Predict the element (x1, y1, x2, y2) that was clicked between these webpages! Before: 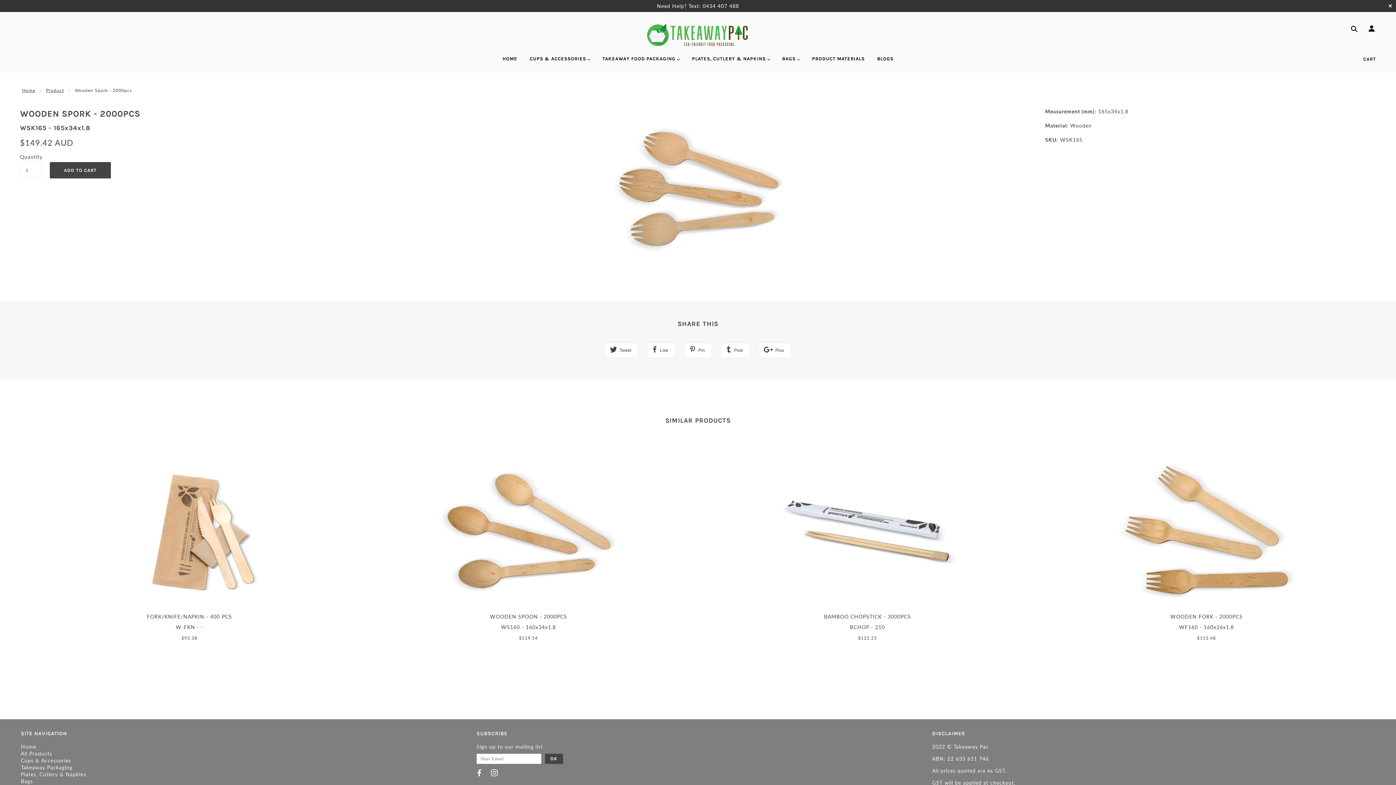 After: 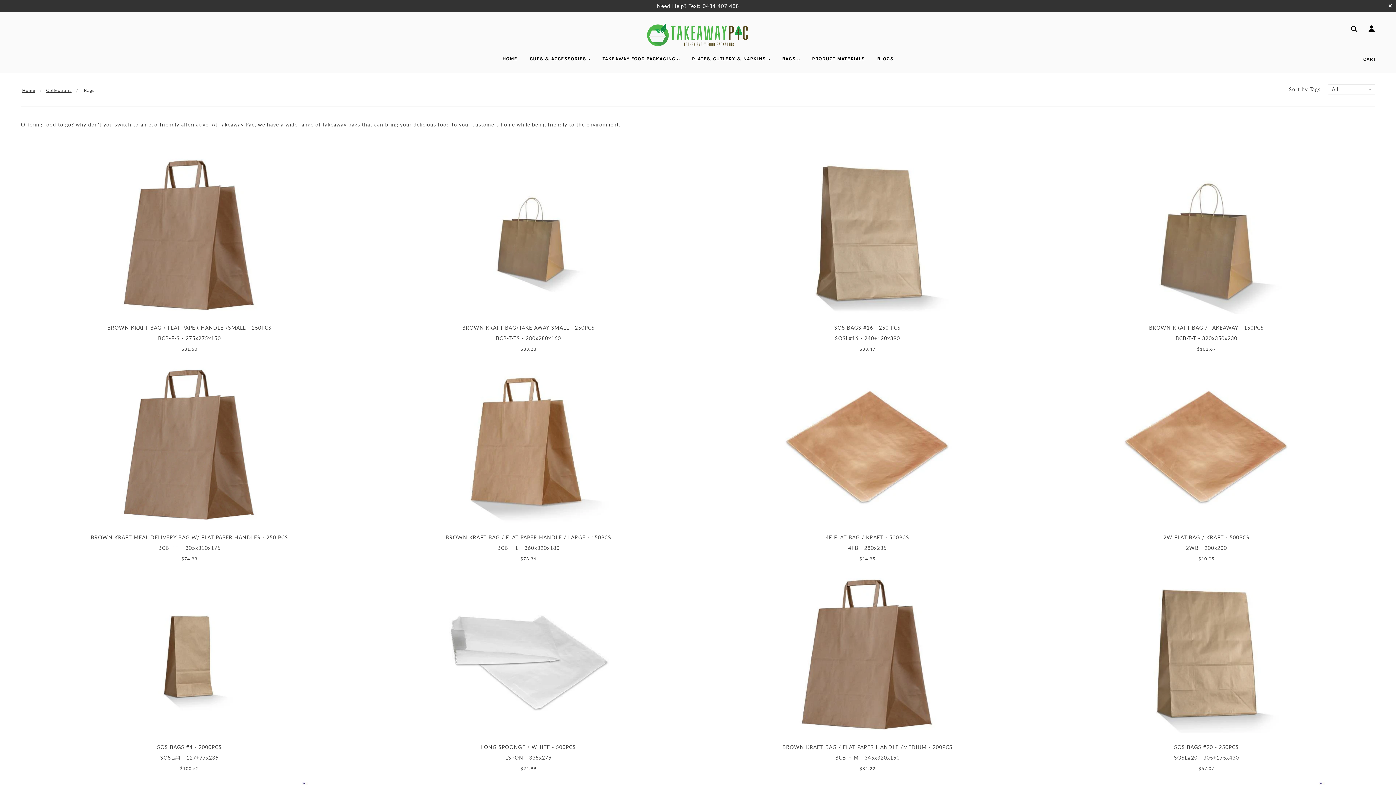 Action: bbox: (20, 778, 32, 784) label: Bags